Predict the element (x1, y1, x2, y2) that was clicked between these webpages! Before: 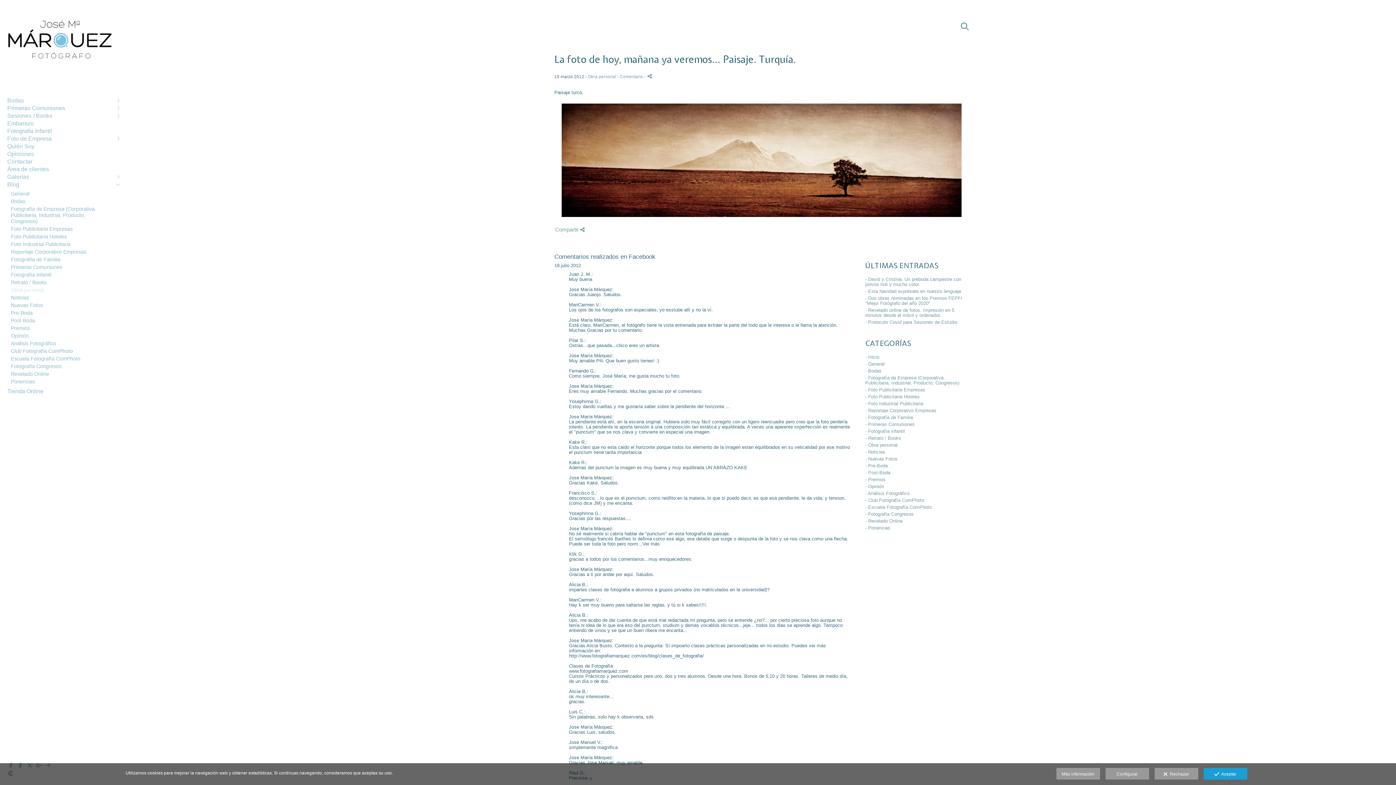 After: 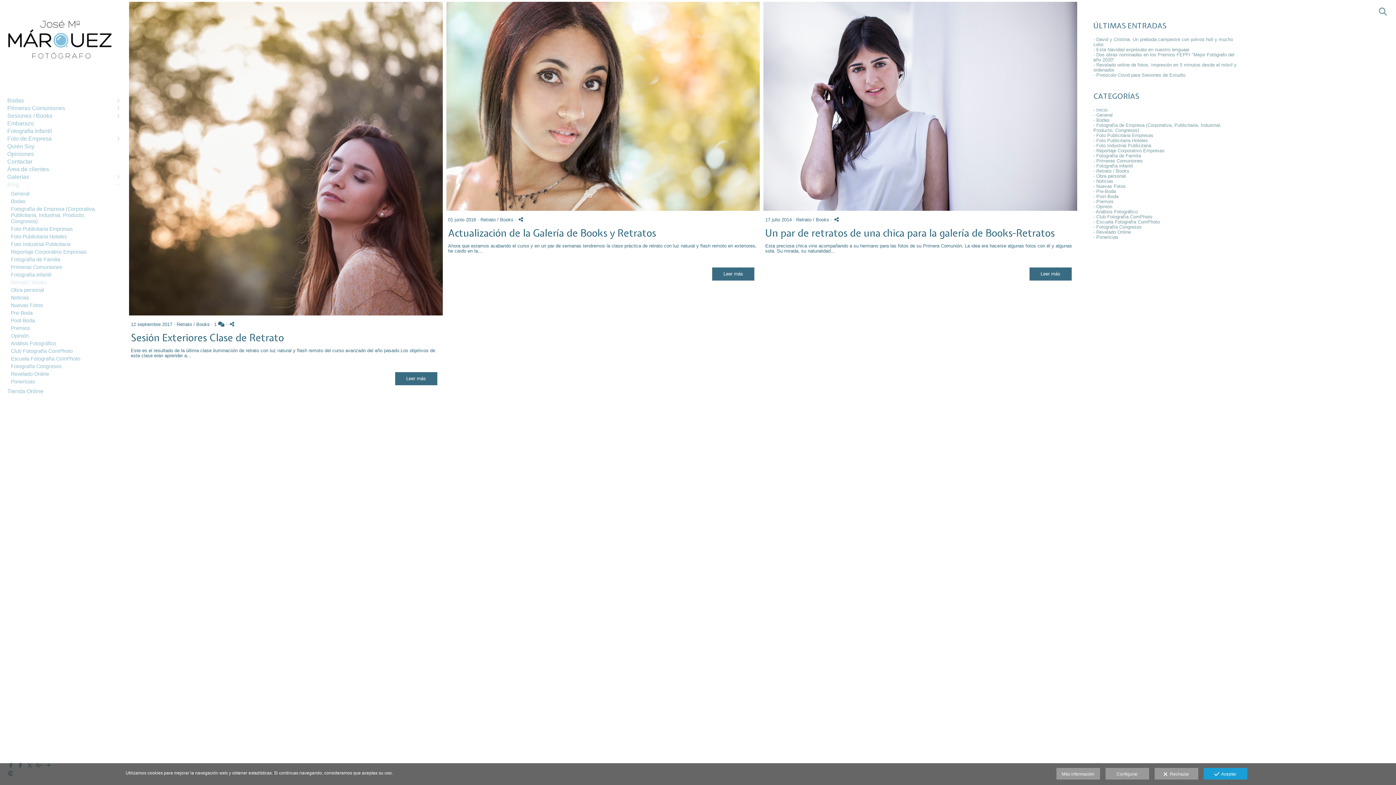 Action: bbox: (7, 278, 109, 286) label: Retrato / Books